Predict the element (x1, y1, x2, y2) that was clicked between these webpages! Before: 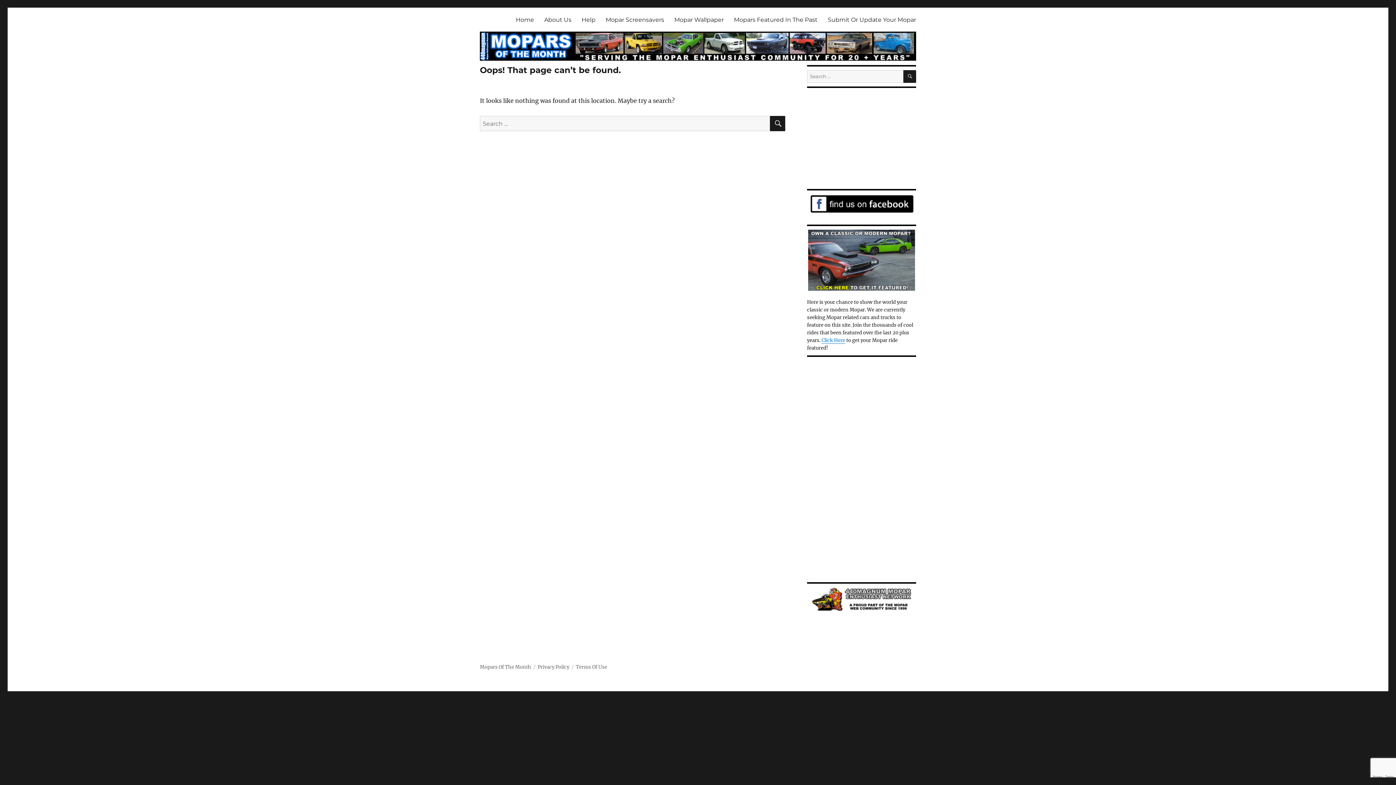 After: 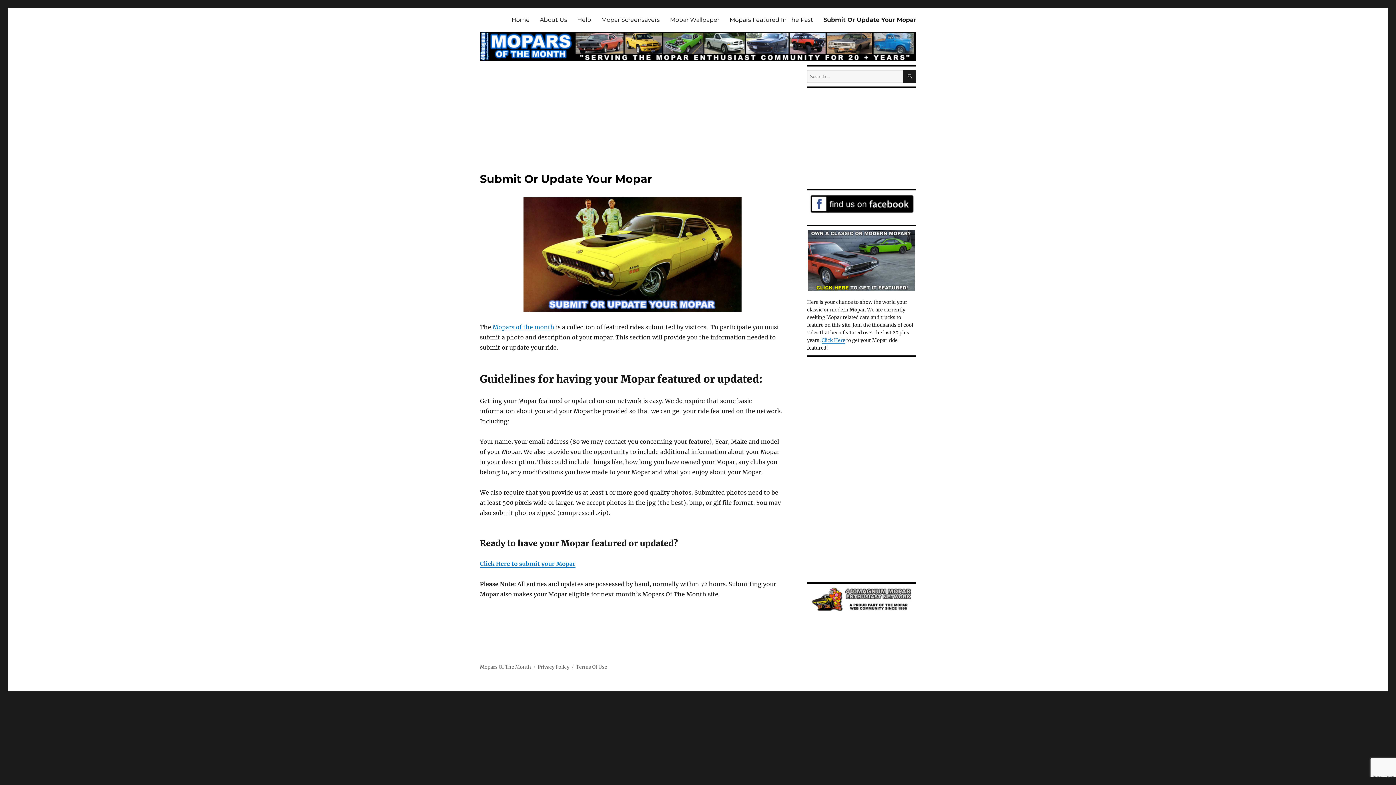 Action: label: Submit Or Update Your Mopar bbox: (822, 12, 921, 27)